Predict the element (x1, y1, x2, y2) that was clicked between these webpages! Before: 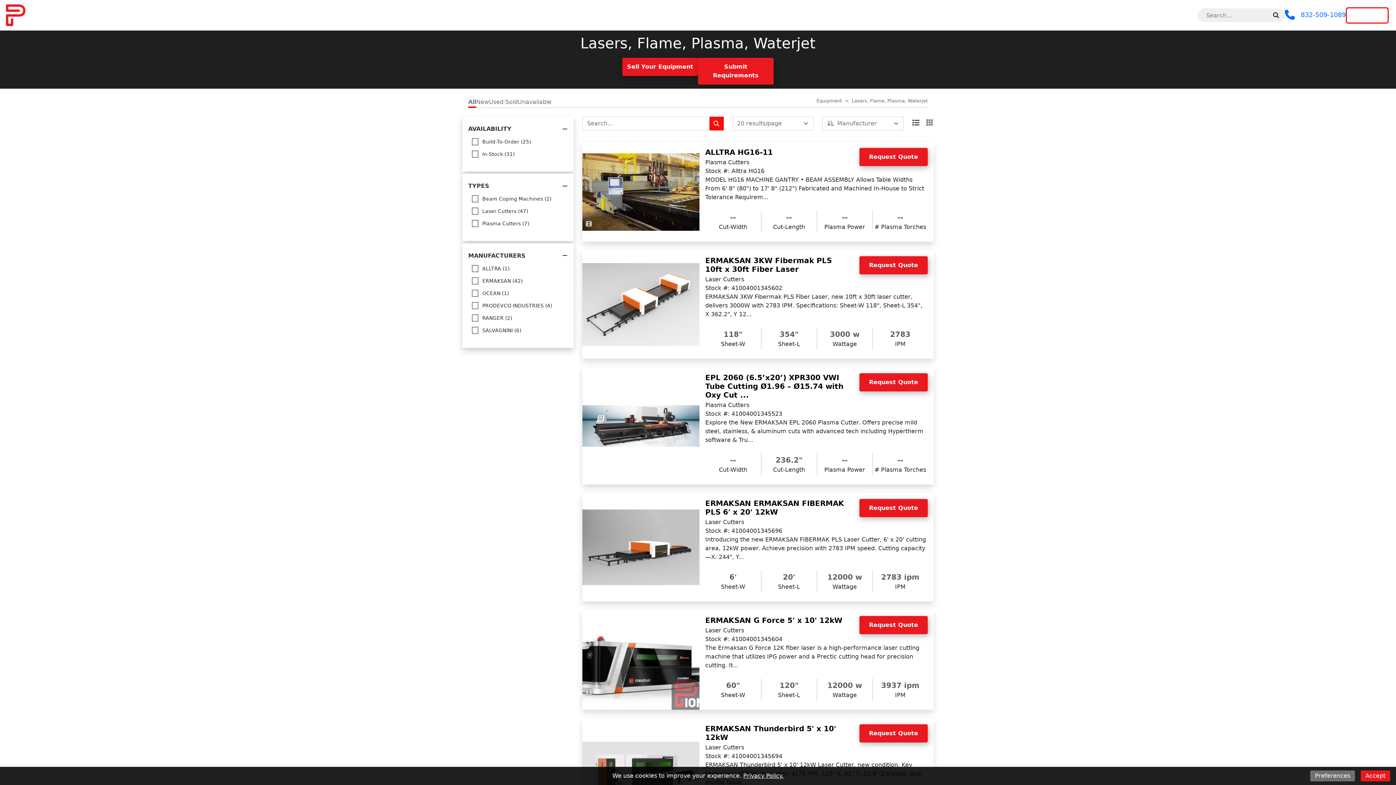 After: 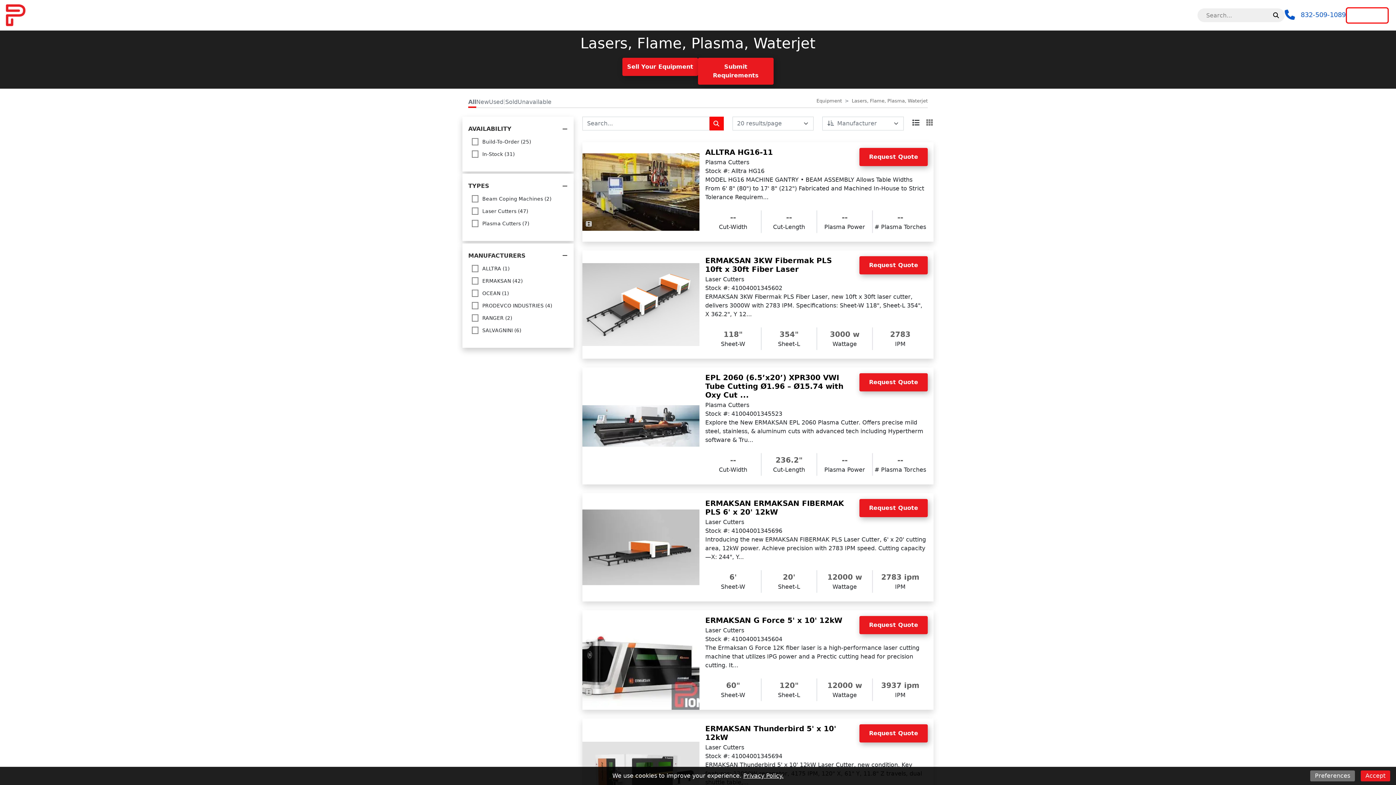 Action: label: Phone bbox: (1285, 9, 1346, 19)